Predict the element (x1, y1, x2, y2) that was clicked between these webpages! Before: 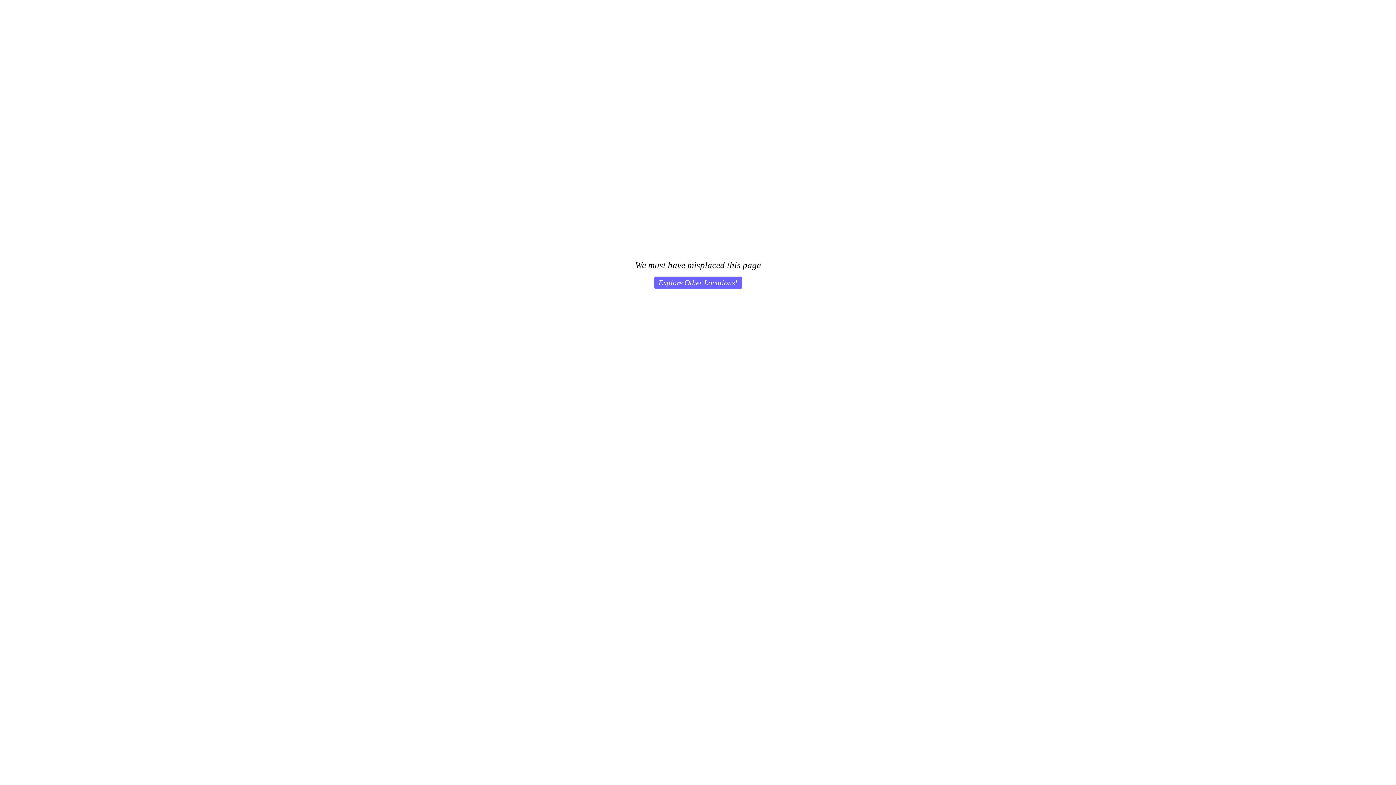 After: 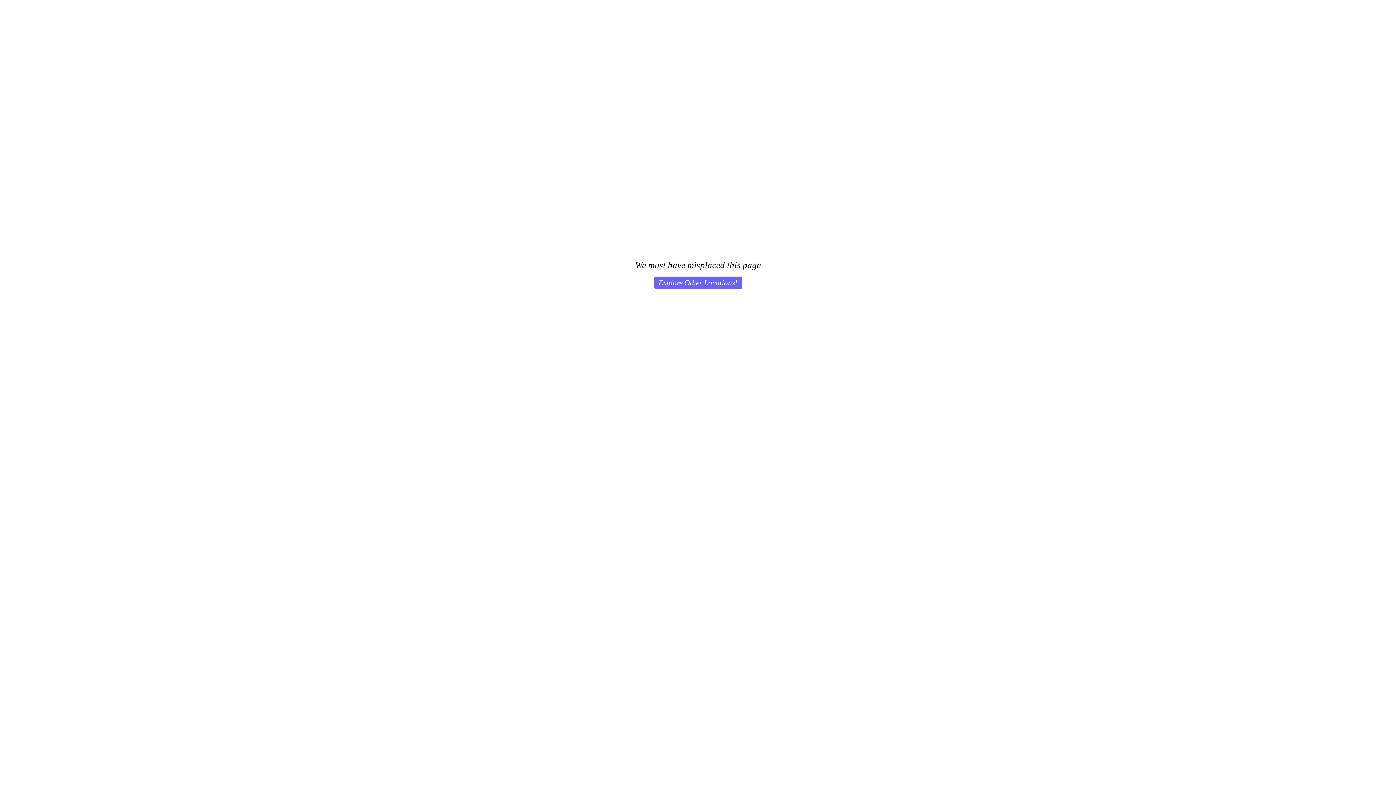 Action: bbox: (654, 276, 742, 289) label: Explore Other Locations!